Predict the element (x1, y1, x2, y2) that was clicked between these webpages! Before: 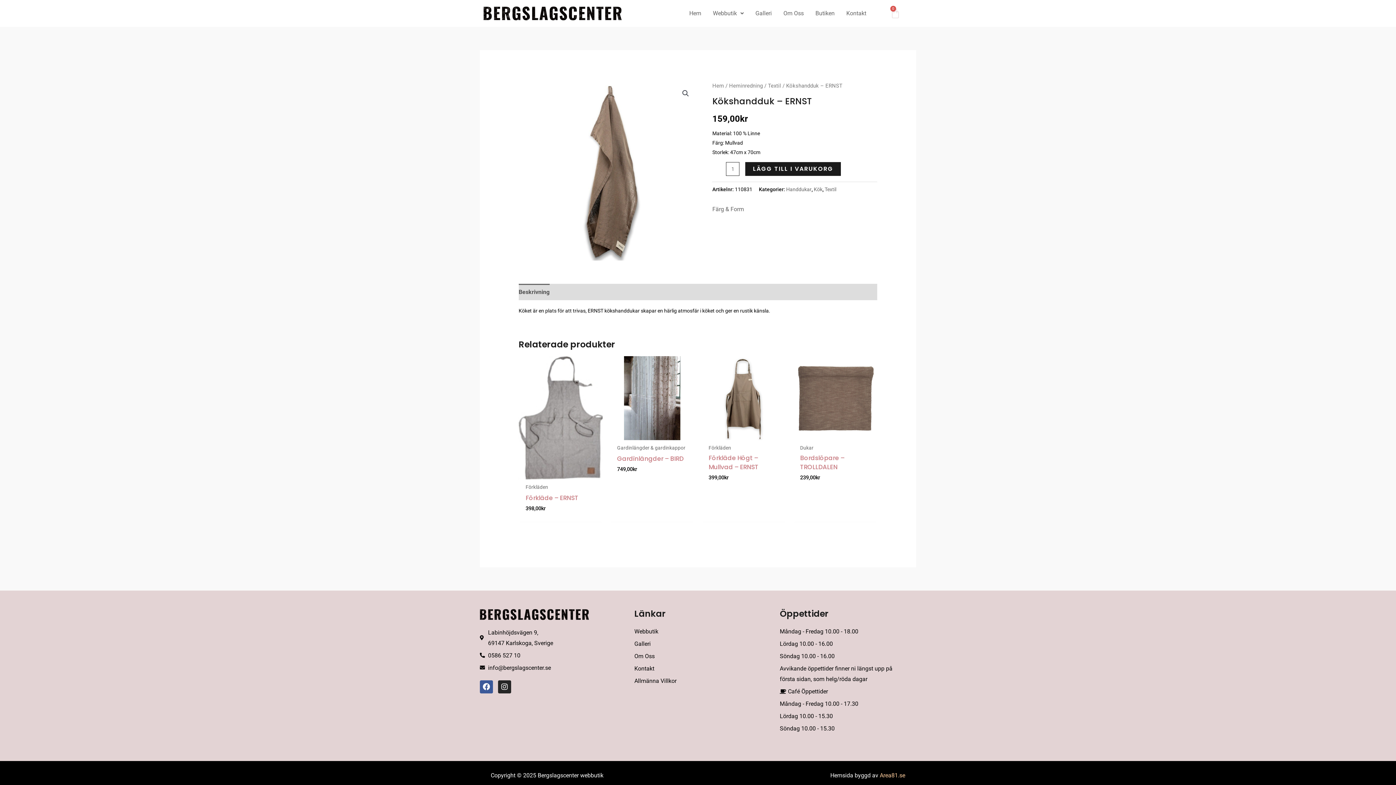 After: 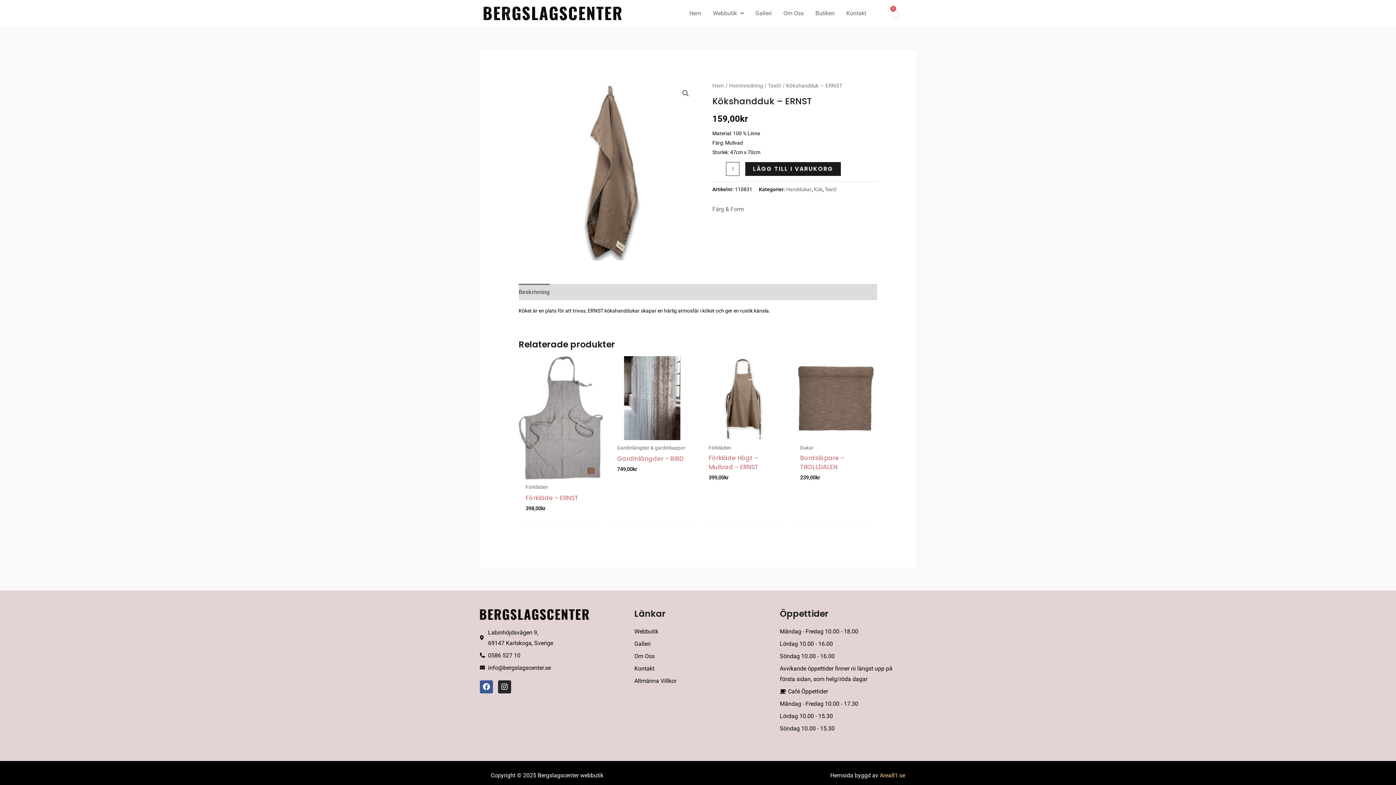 Action: label: Beskrivning bbox: (518, 283, 549, 300)